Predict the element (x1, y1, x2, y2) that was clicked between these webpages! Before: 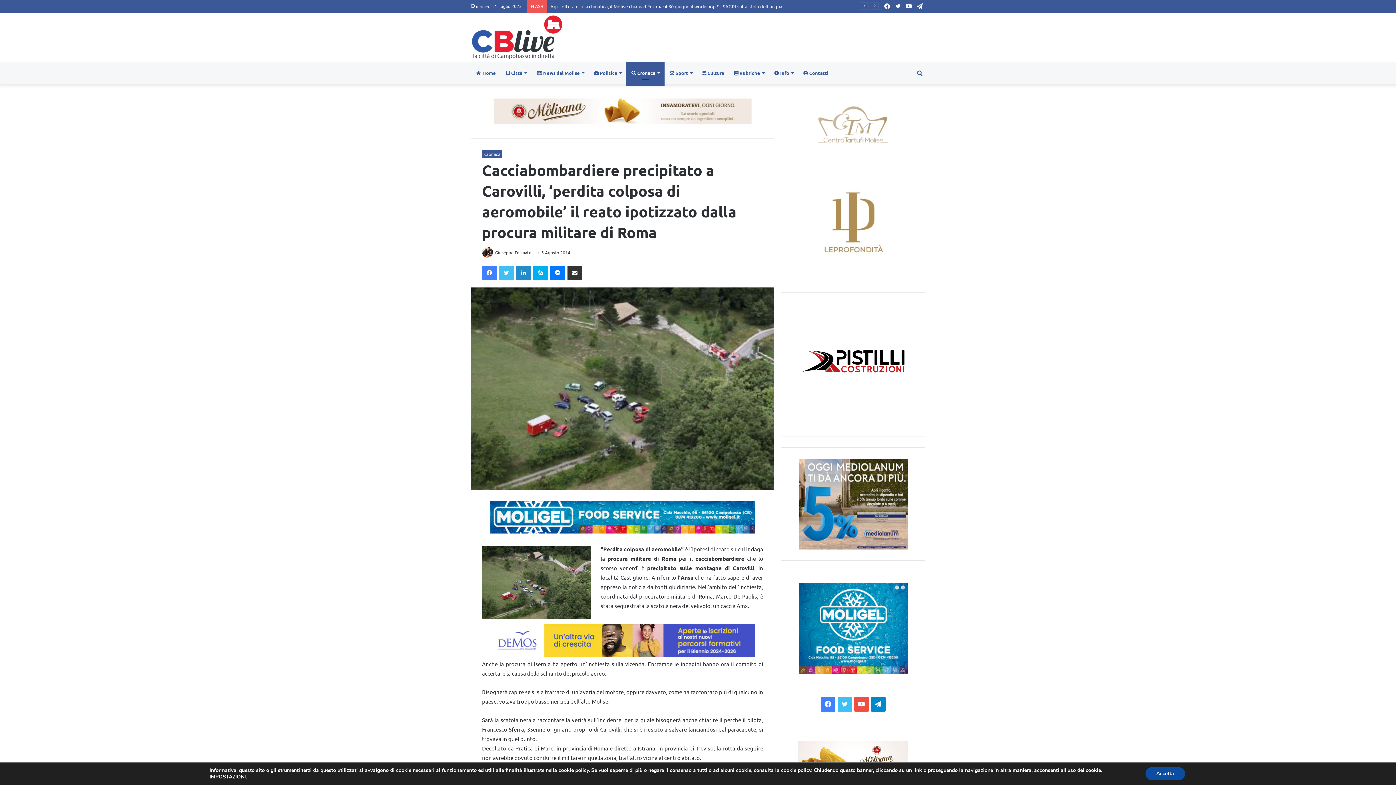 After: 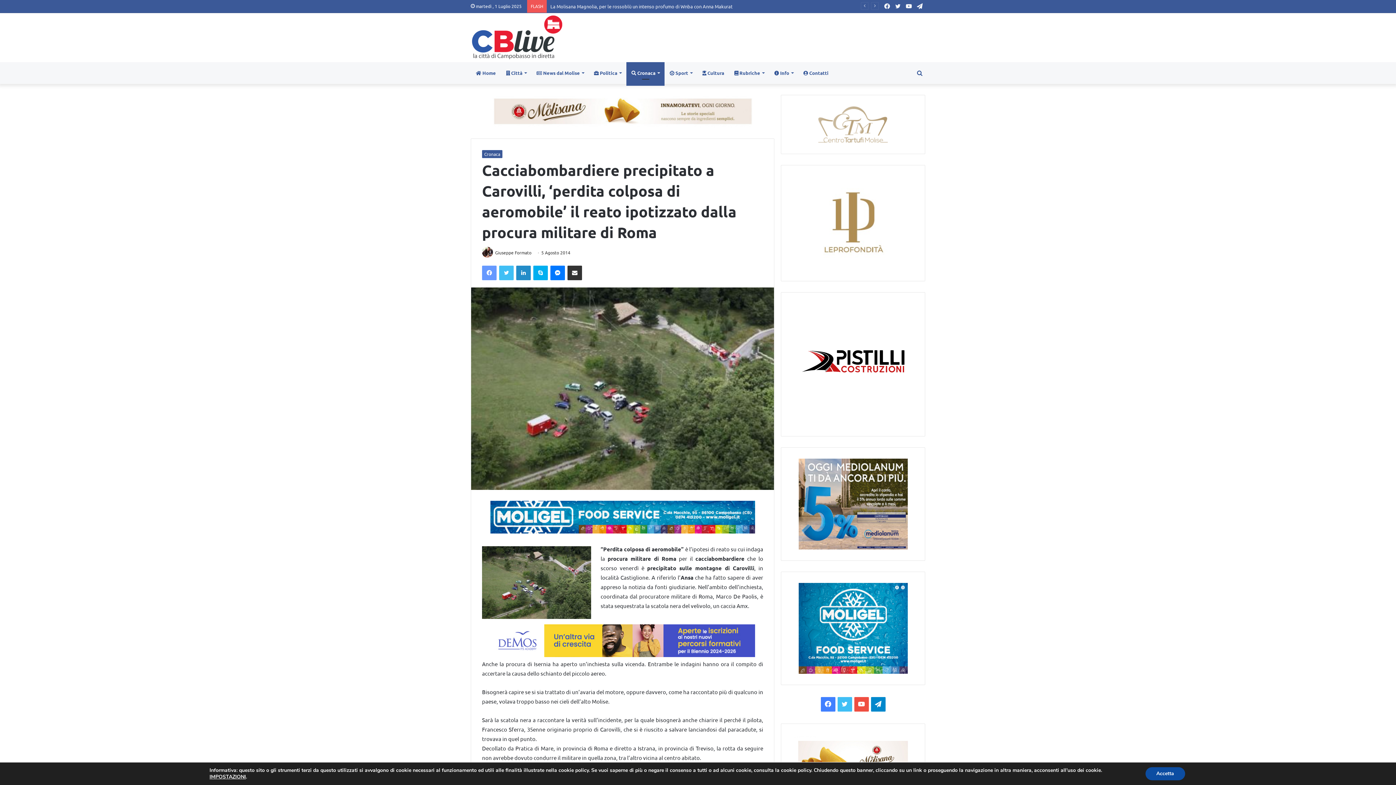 Action: label: Facebook bbox: (482, 265, 496, 280)